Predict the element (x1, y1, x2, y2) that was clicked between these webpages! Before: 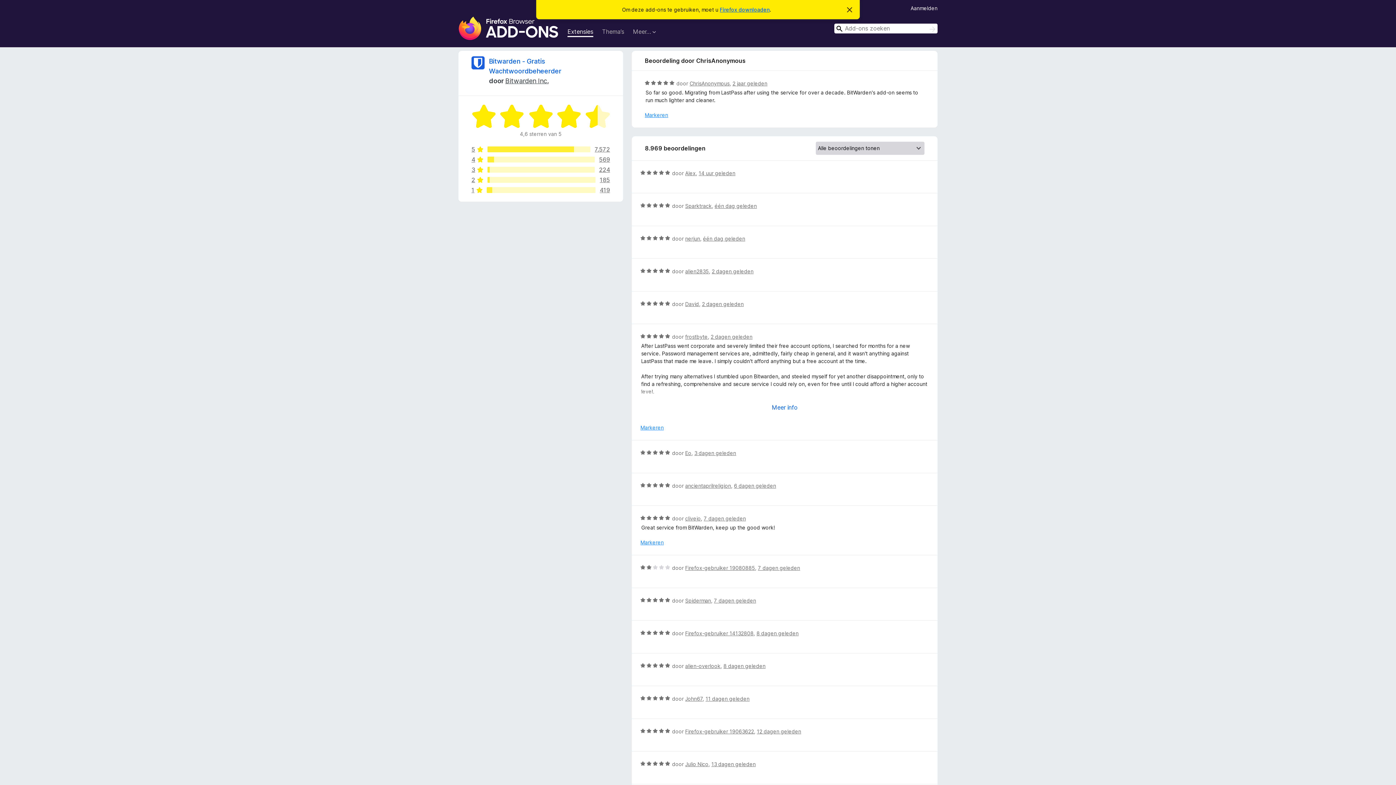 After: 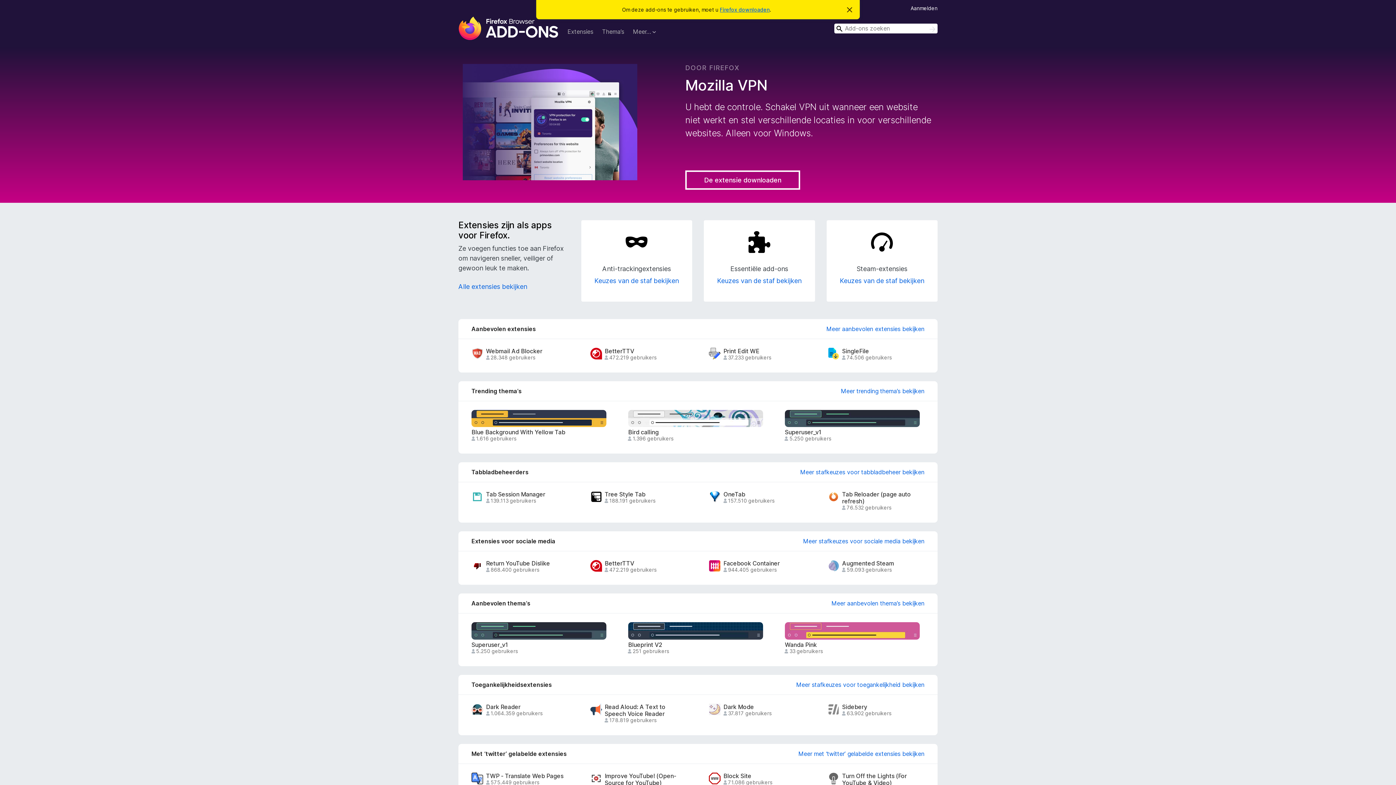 Action: bbox: (458, 16, 558, 40) label: Add-ons voor Firefox Browser